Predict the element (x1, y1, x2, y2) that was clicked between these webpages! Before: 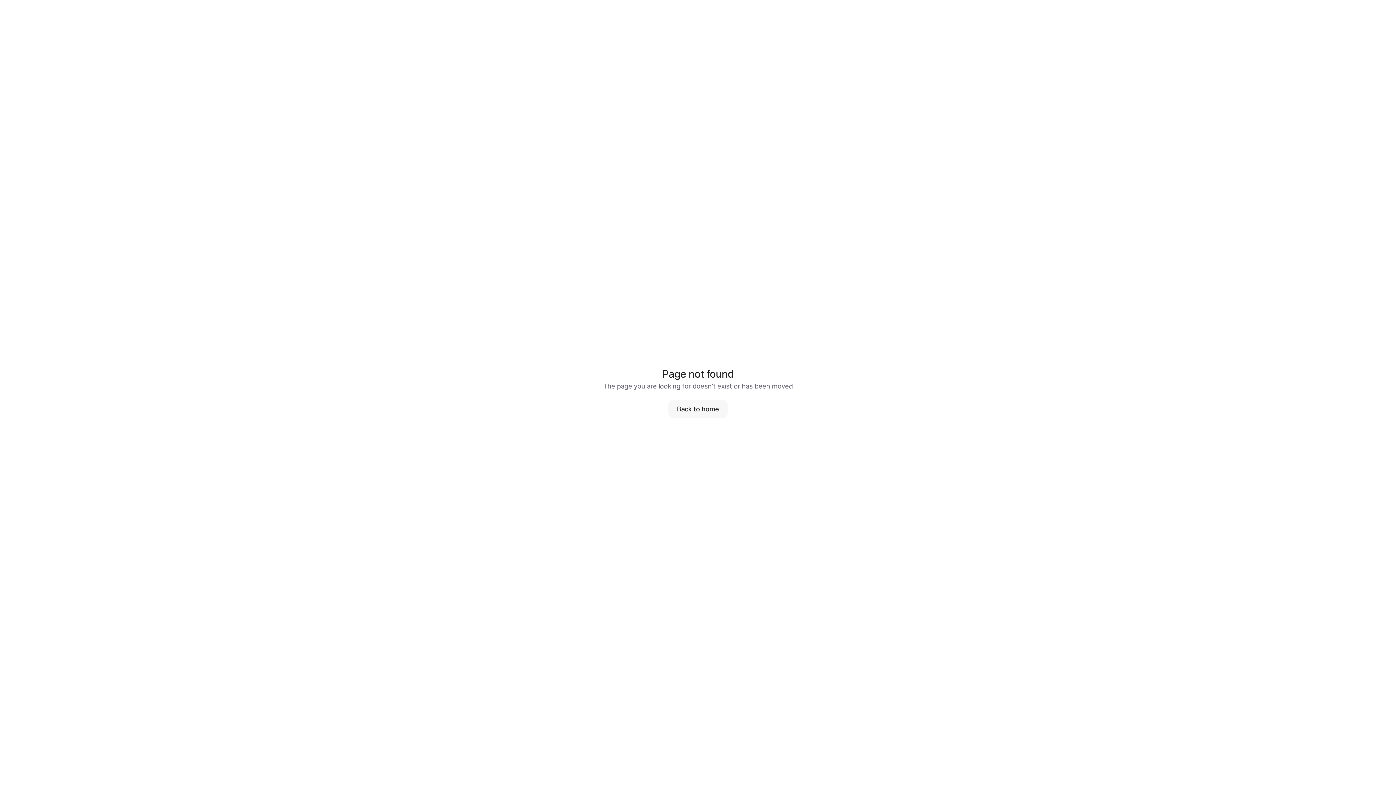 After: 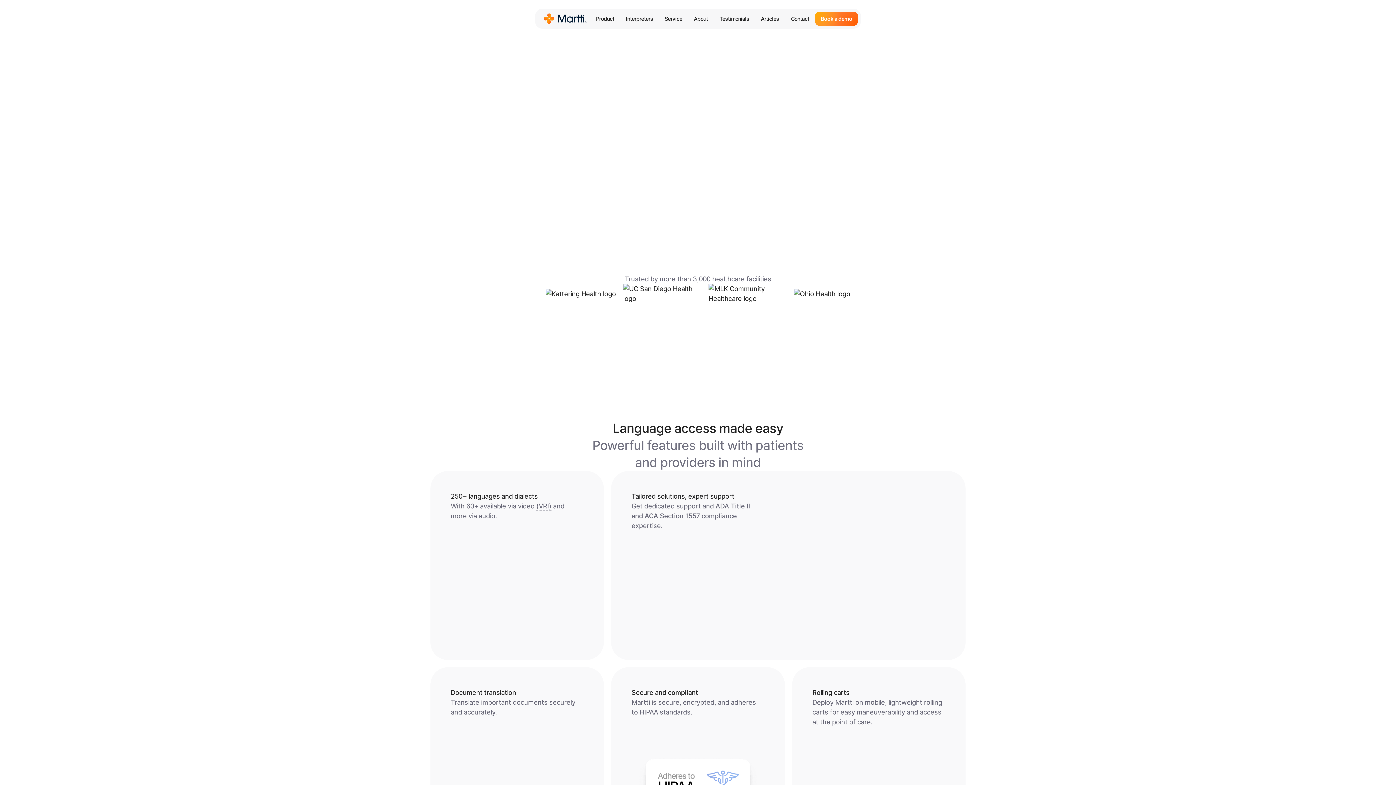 Action: bbox: (668, 399, 727, 418) label: Back to home